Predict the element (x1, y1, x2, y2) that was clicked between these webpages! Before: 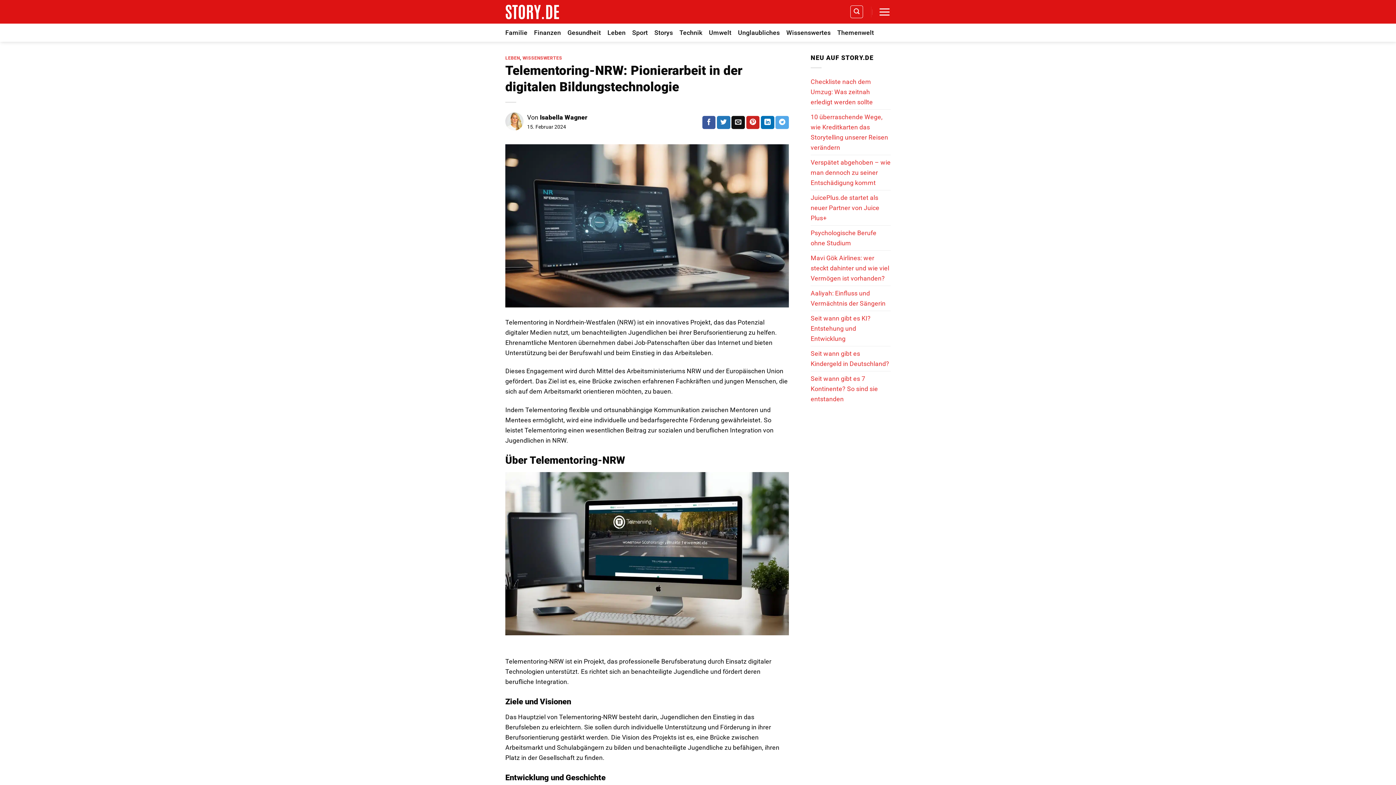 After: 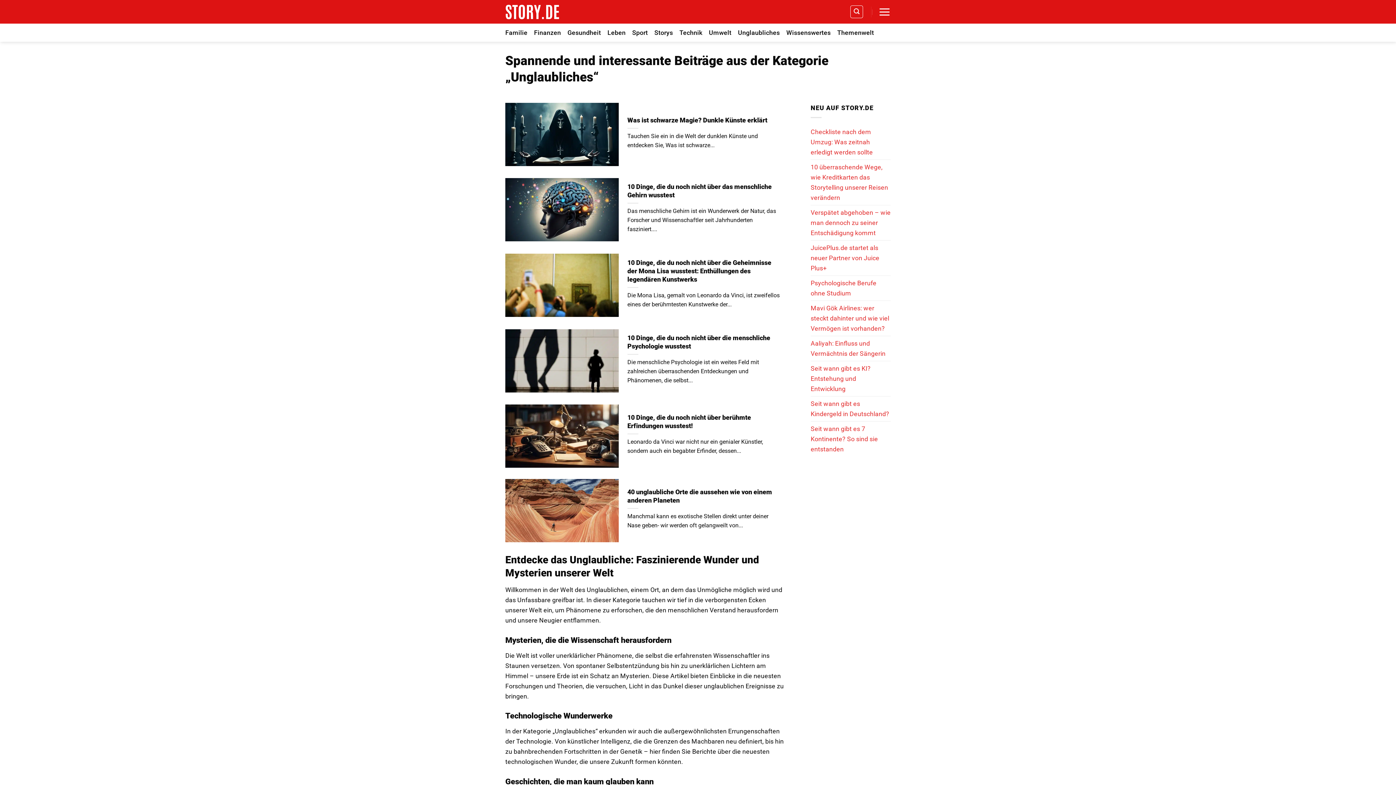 Action: bbox: (738, 23, 780, 41) label: Unglaubliches